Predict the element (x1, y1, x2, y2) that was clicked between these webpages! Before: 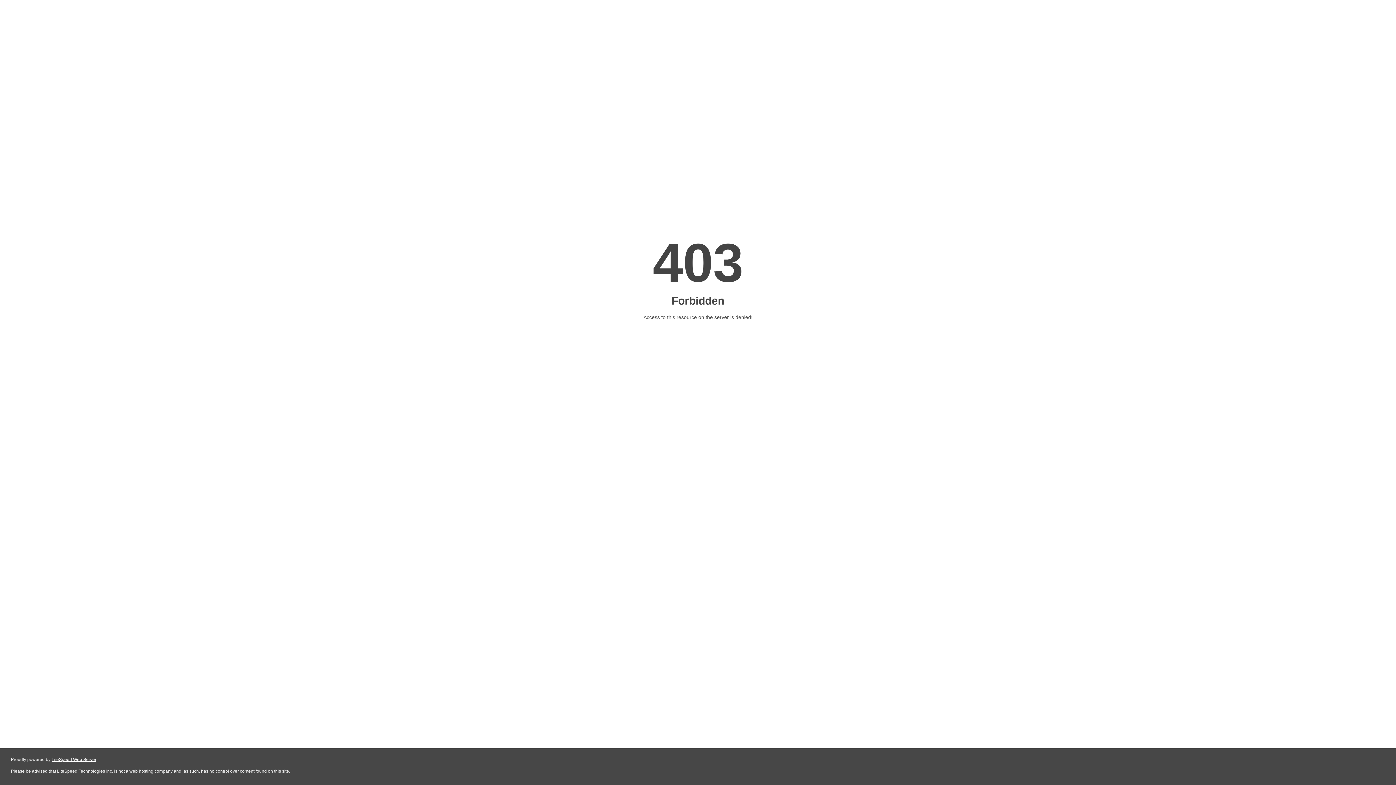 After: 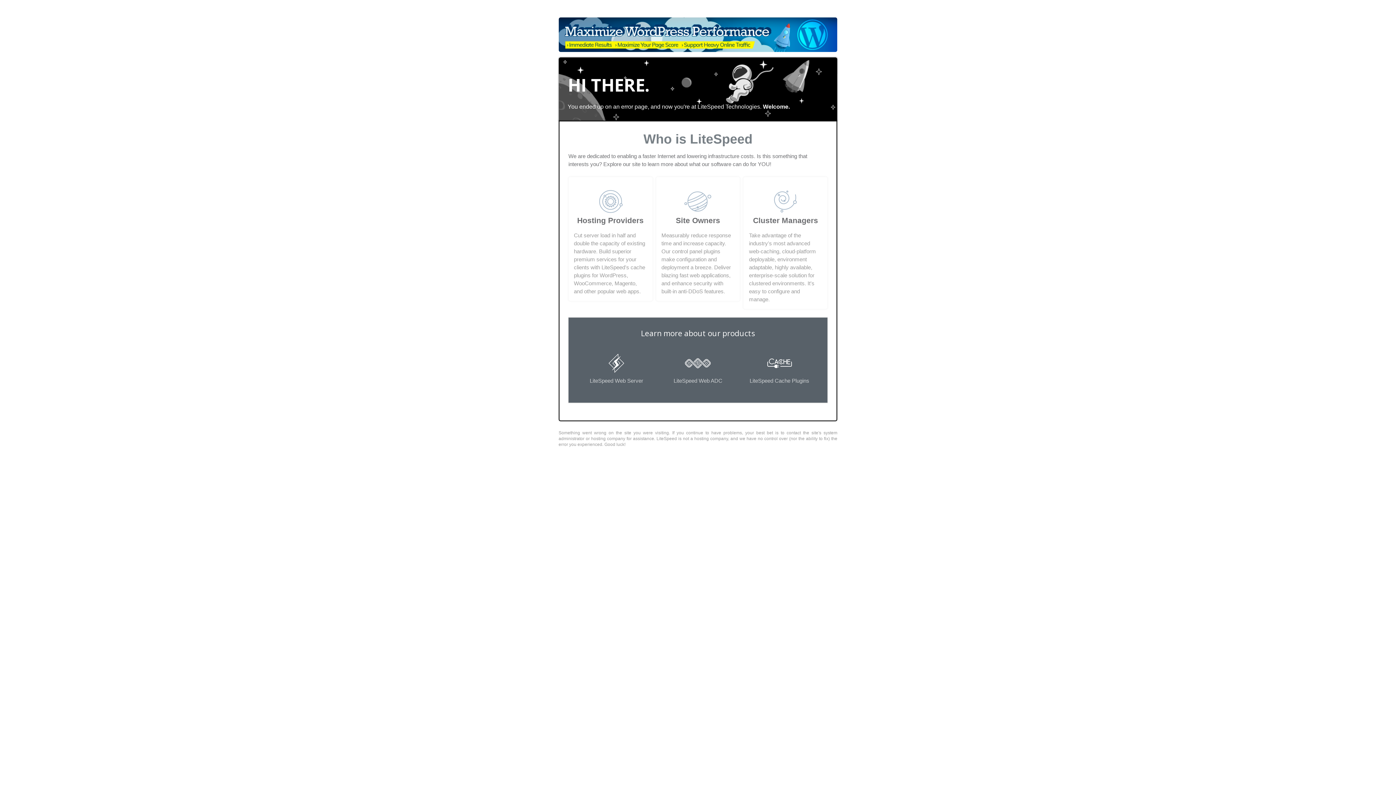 Action: label: LiteSpeed Web Server bbox: (51, 757, 96, 762)